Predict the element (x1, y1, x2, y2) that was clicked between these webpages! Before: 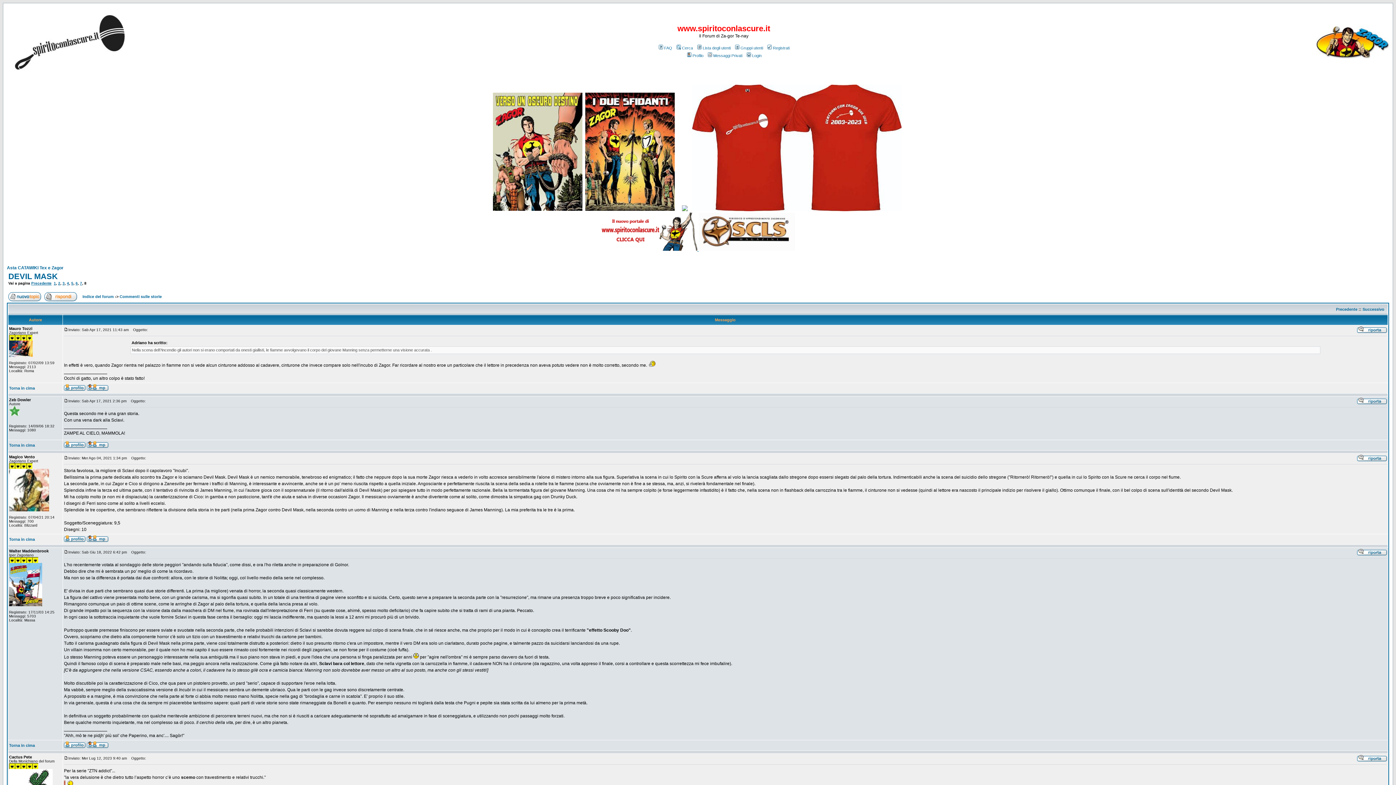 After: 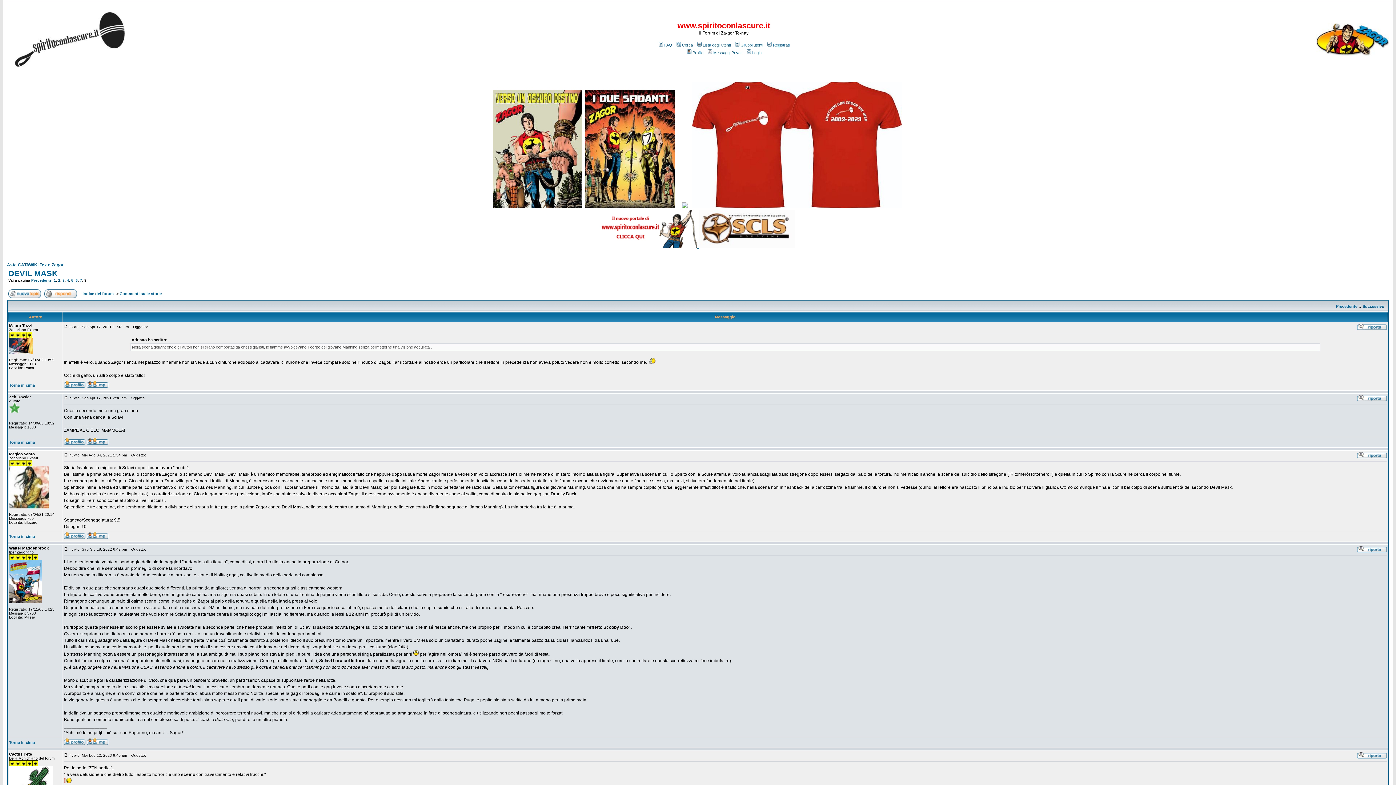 Action: label: Torna in cima bbox: (9, 537, 34, 541)